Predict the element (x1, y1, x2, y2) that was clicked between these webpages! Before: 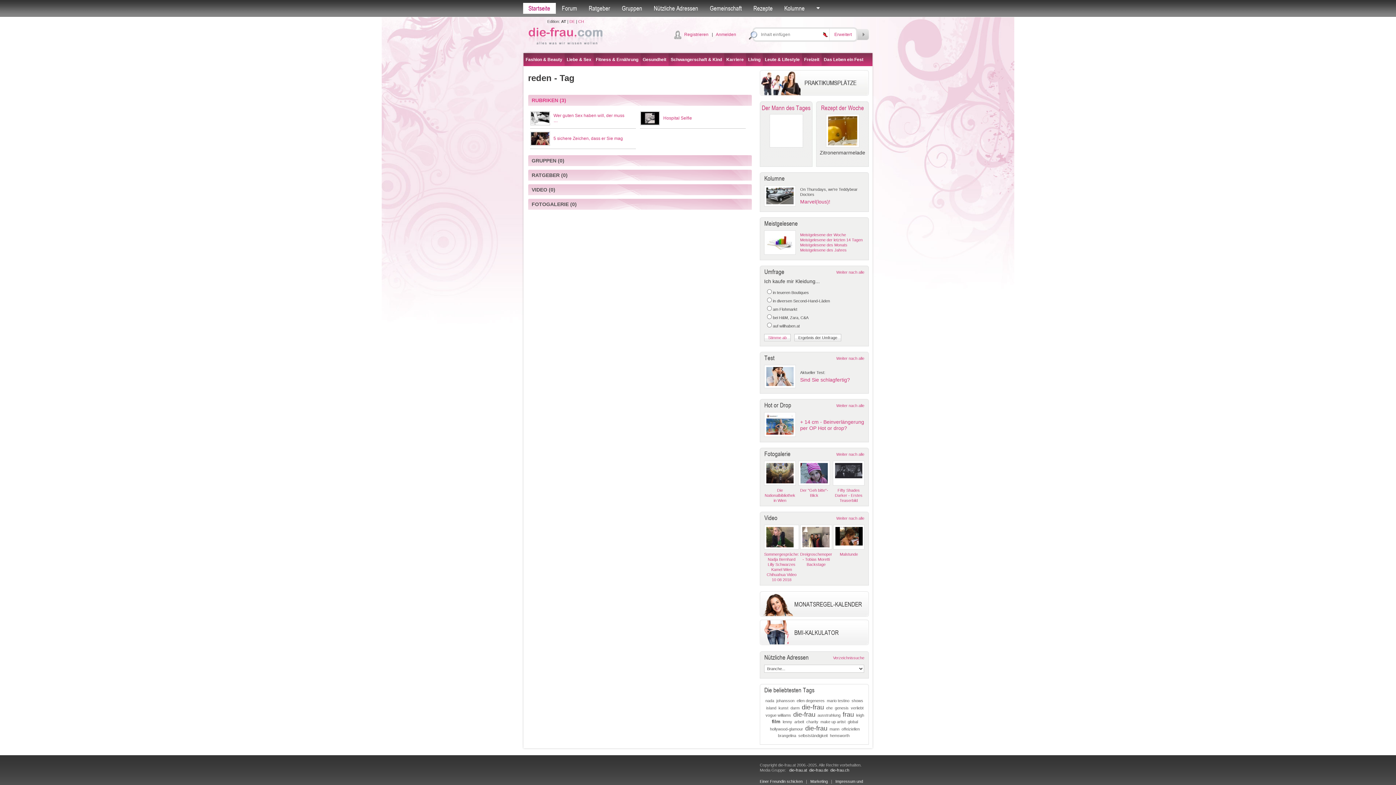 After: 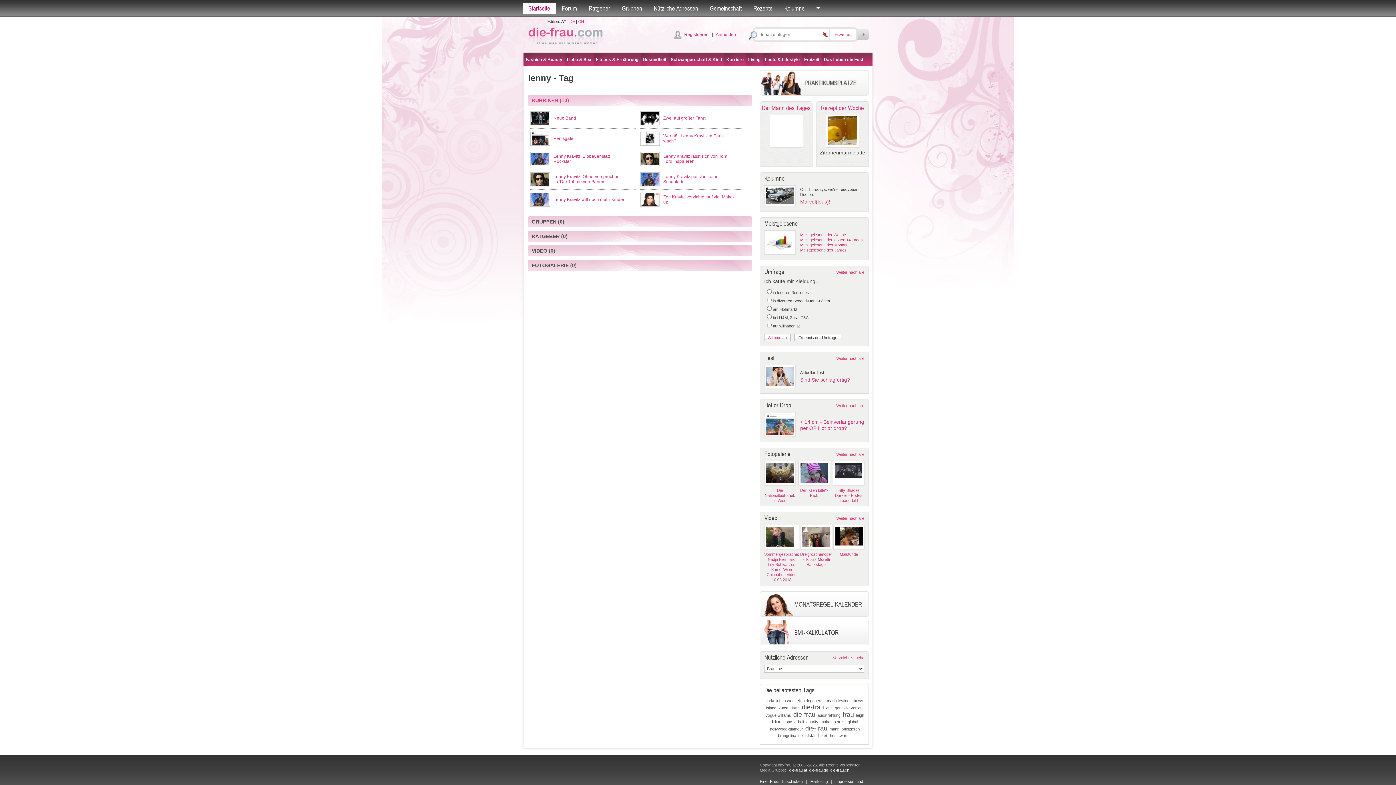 Action: label: lenny bbox: (782, 720, 792, 724)